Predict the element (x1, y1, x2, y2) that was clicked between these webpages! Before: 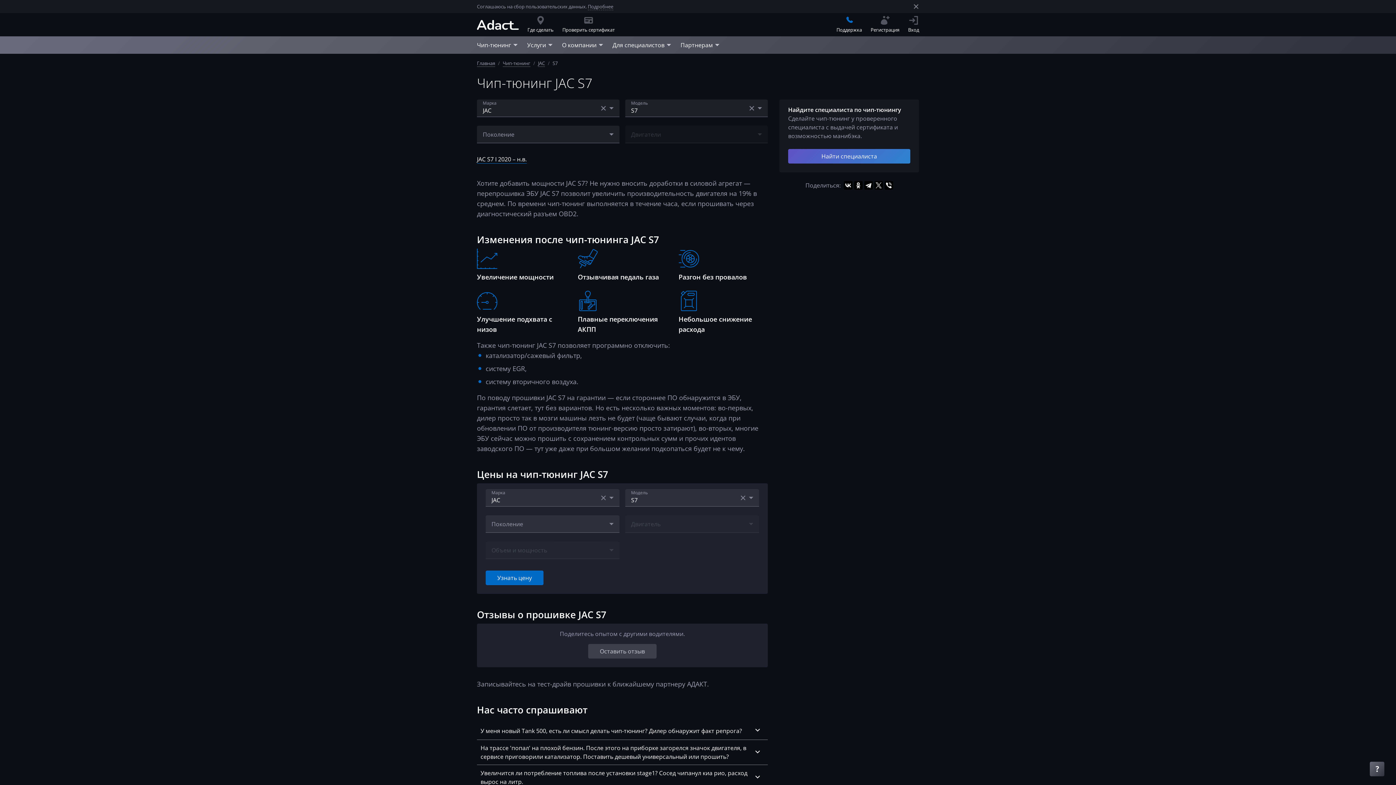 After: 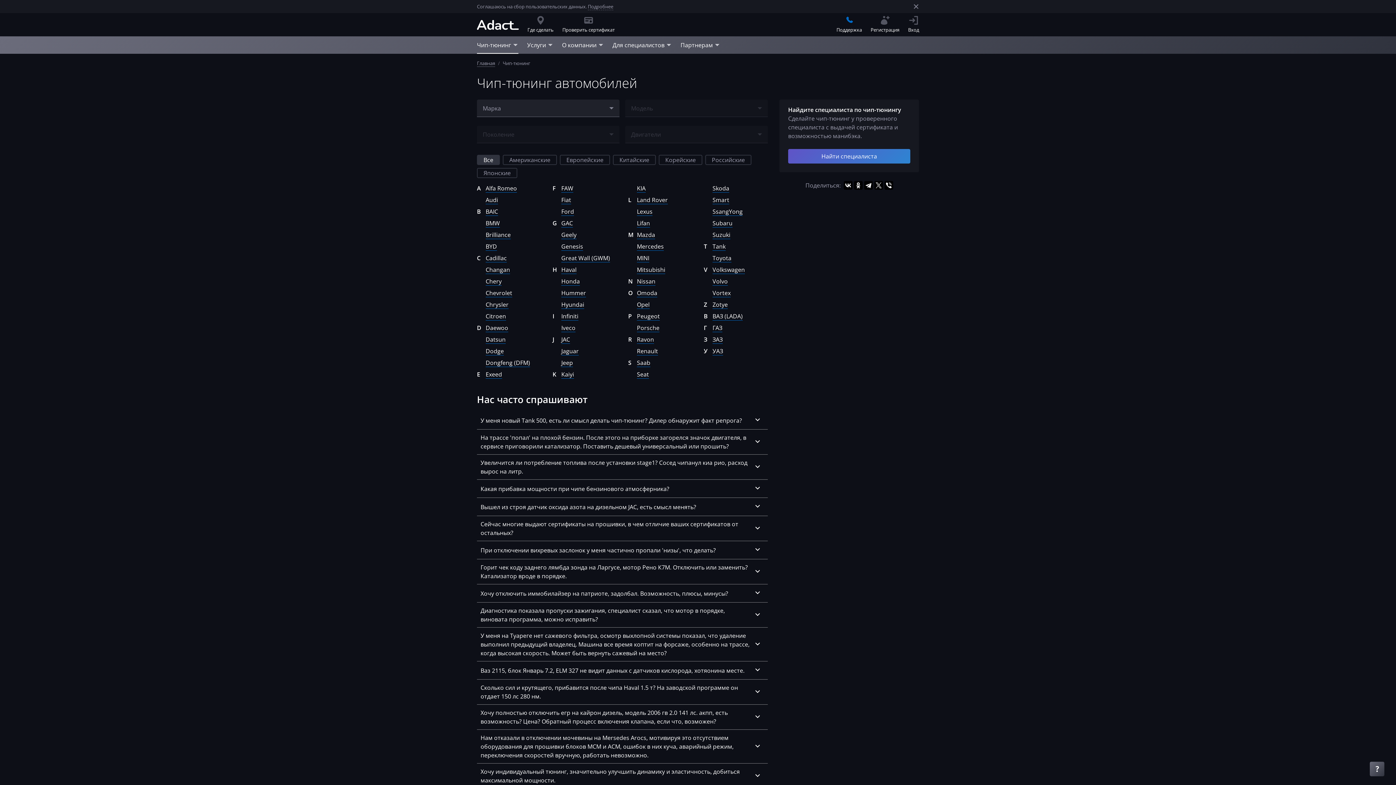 Action: label: Чип-тюнинг bbox: (502, 60, 530, 66)